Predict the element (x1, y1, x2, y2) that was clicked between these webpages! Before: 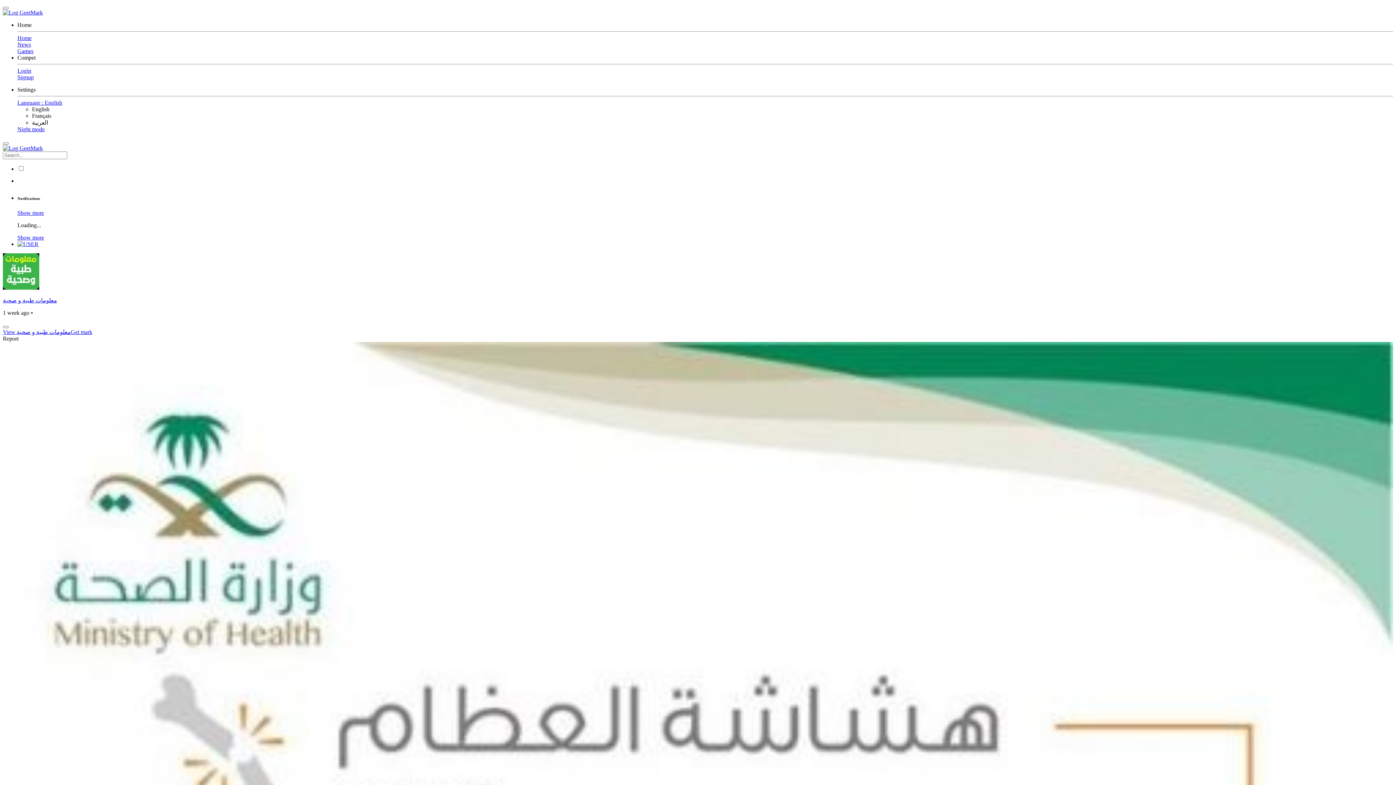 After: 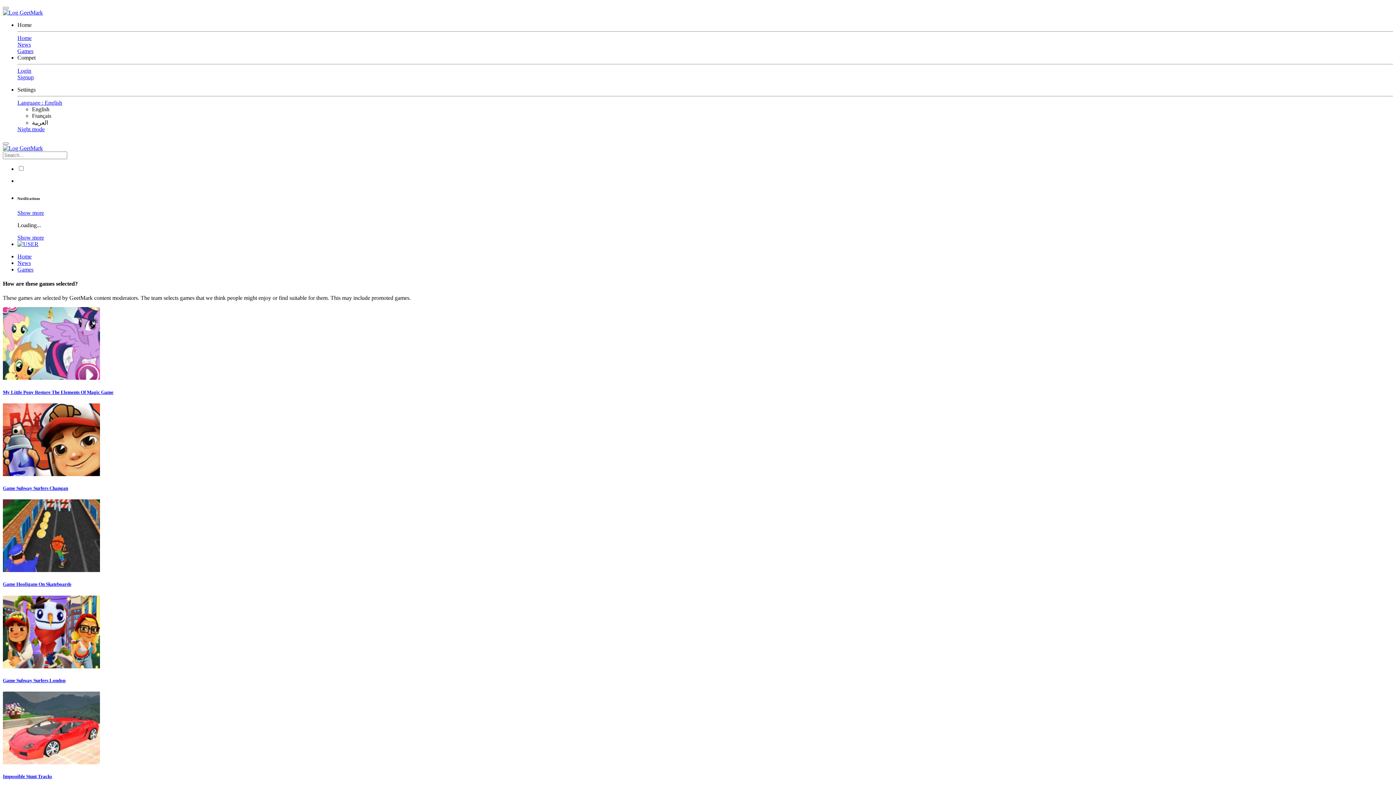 Action: bbox: (17, 48, 1393, 54) label: Games